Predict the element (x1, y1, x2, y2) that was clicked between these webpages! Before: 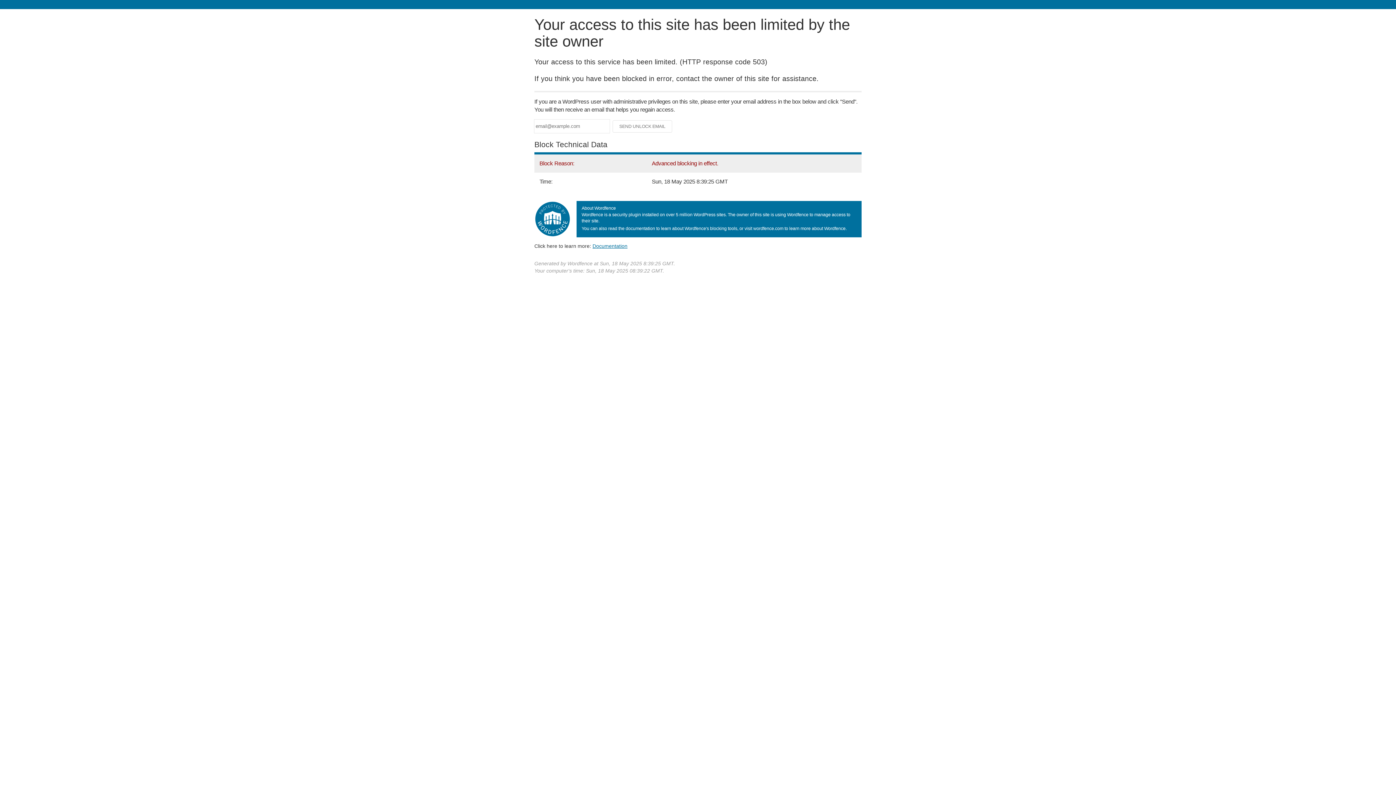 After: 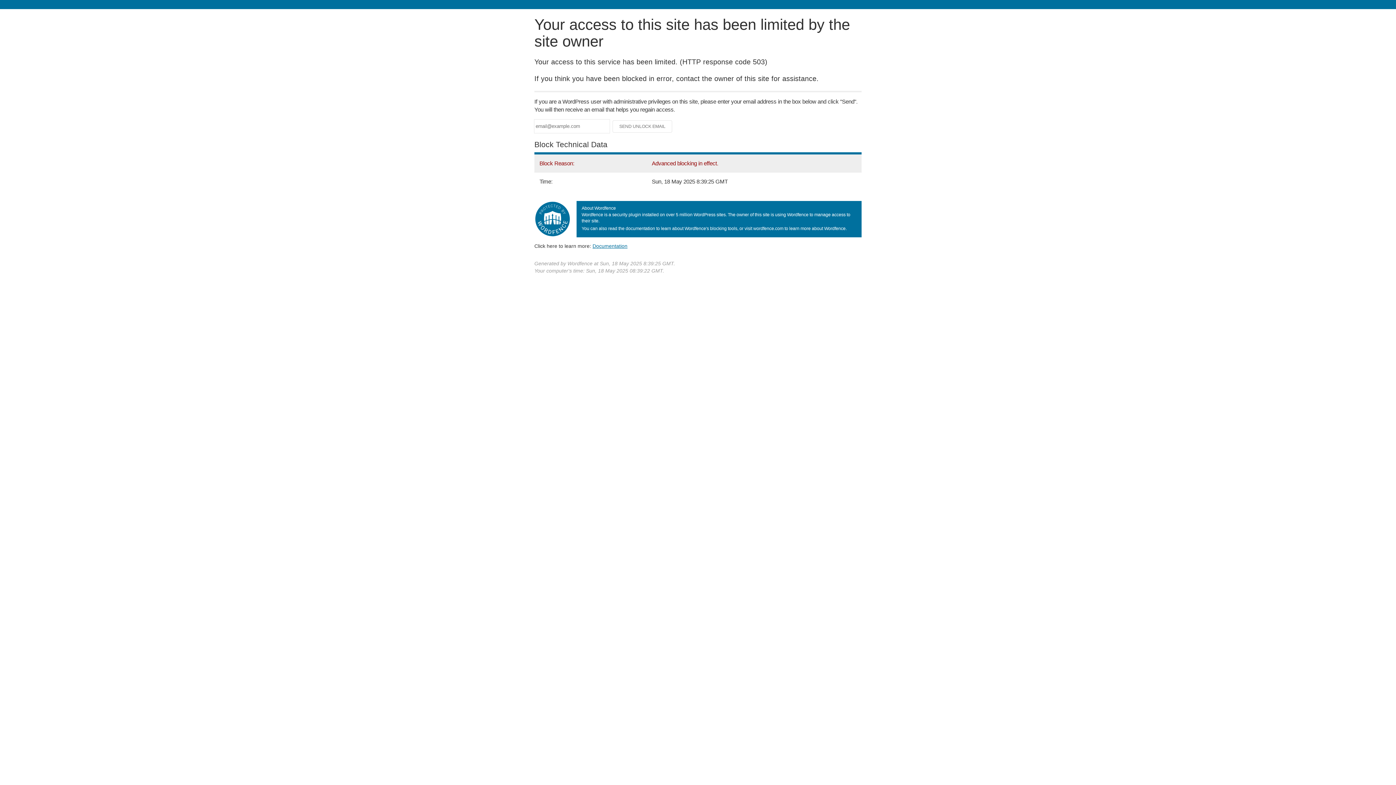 Action: label: Documentation bbox: (592, 243, 627, 248)